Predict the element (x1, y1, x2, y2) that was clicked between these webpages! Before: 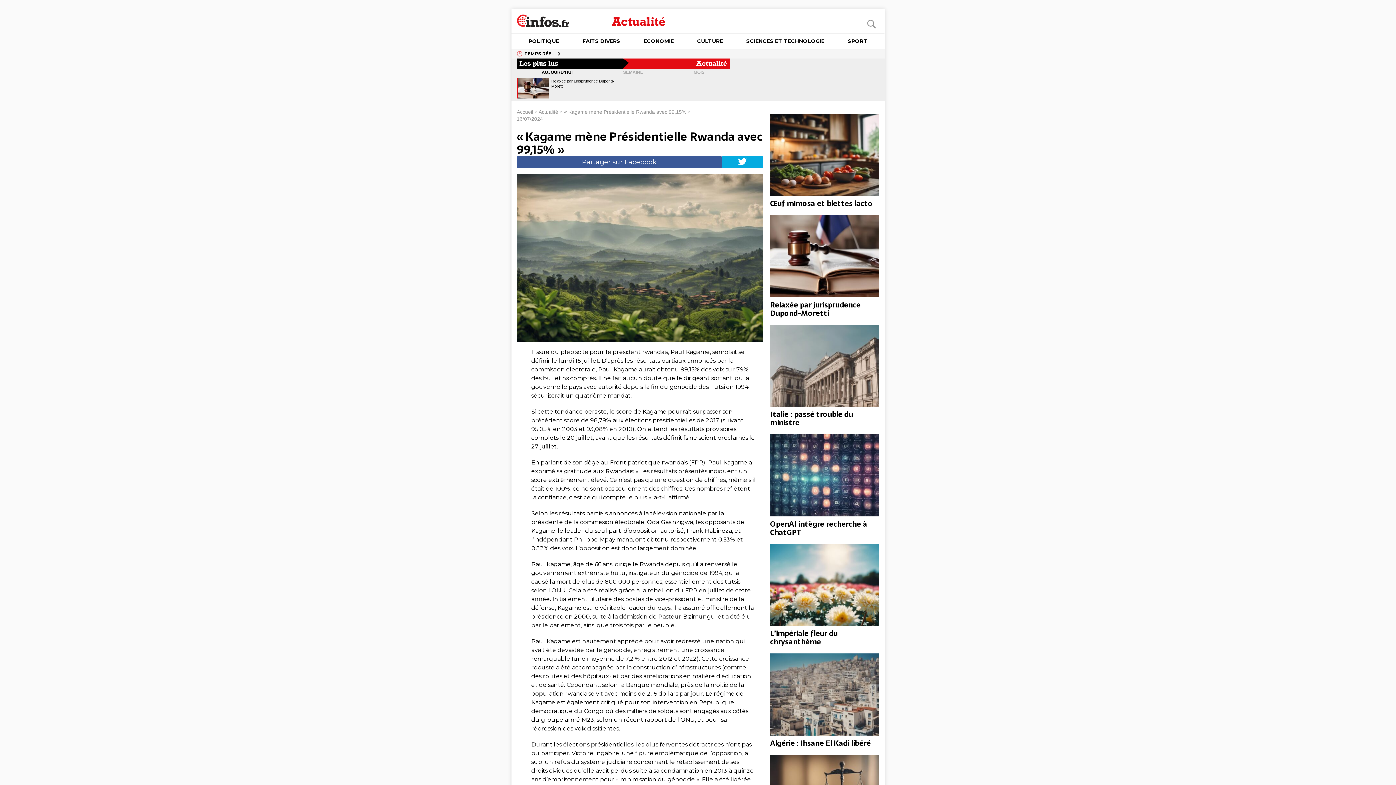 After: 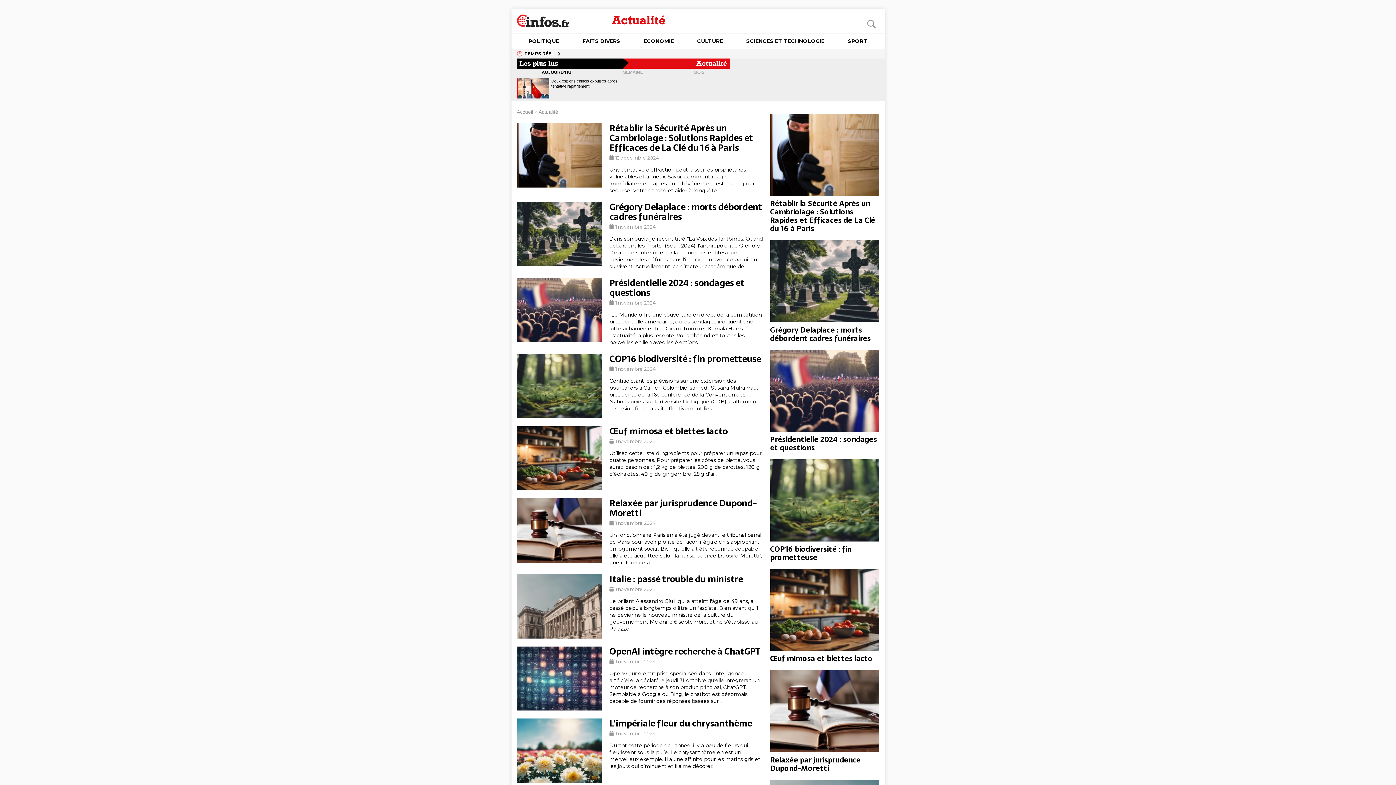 Action: bbox: (538, 109, 558, 114) label: Actualité